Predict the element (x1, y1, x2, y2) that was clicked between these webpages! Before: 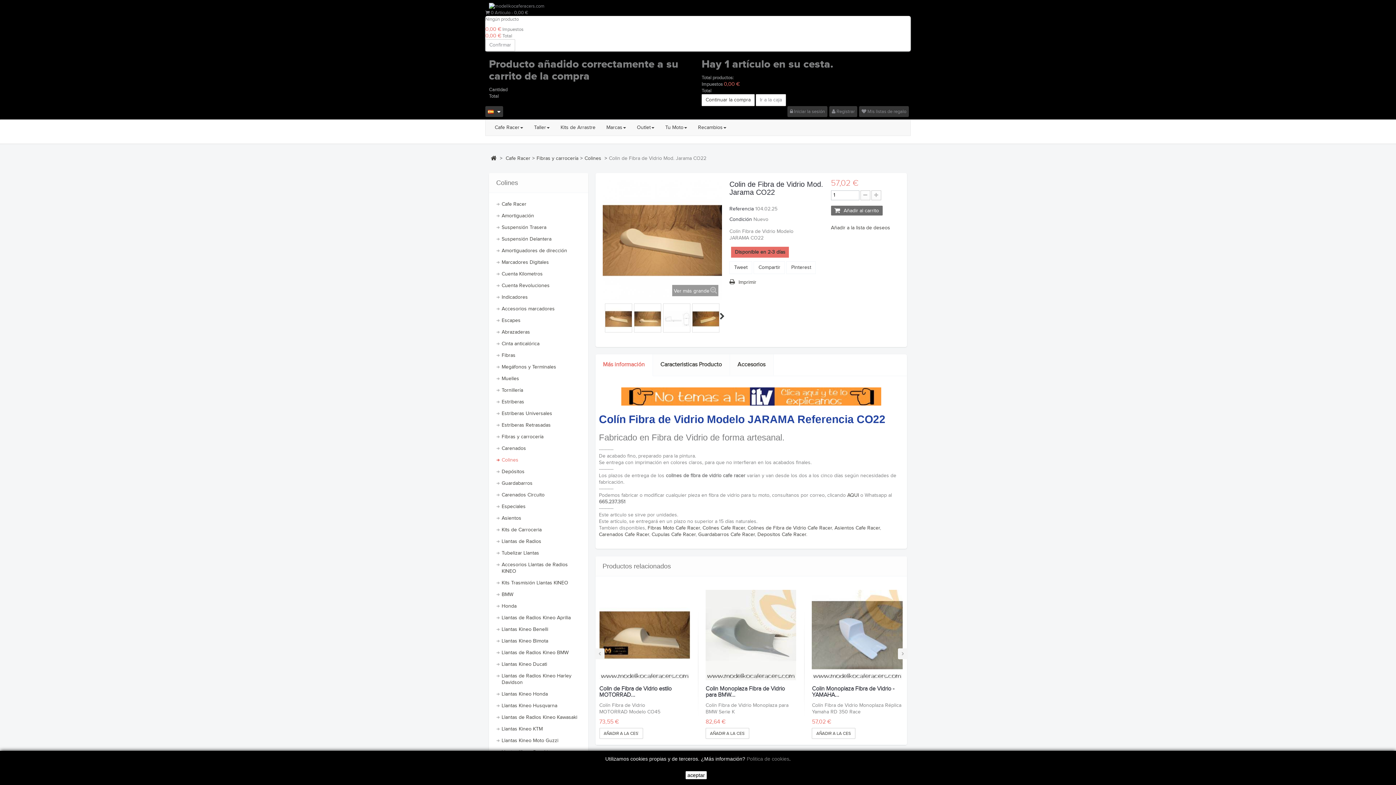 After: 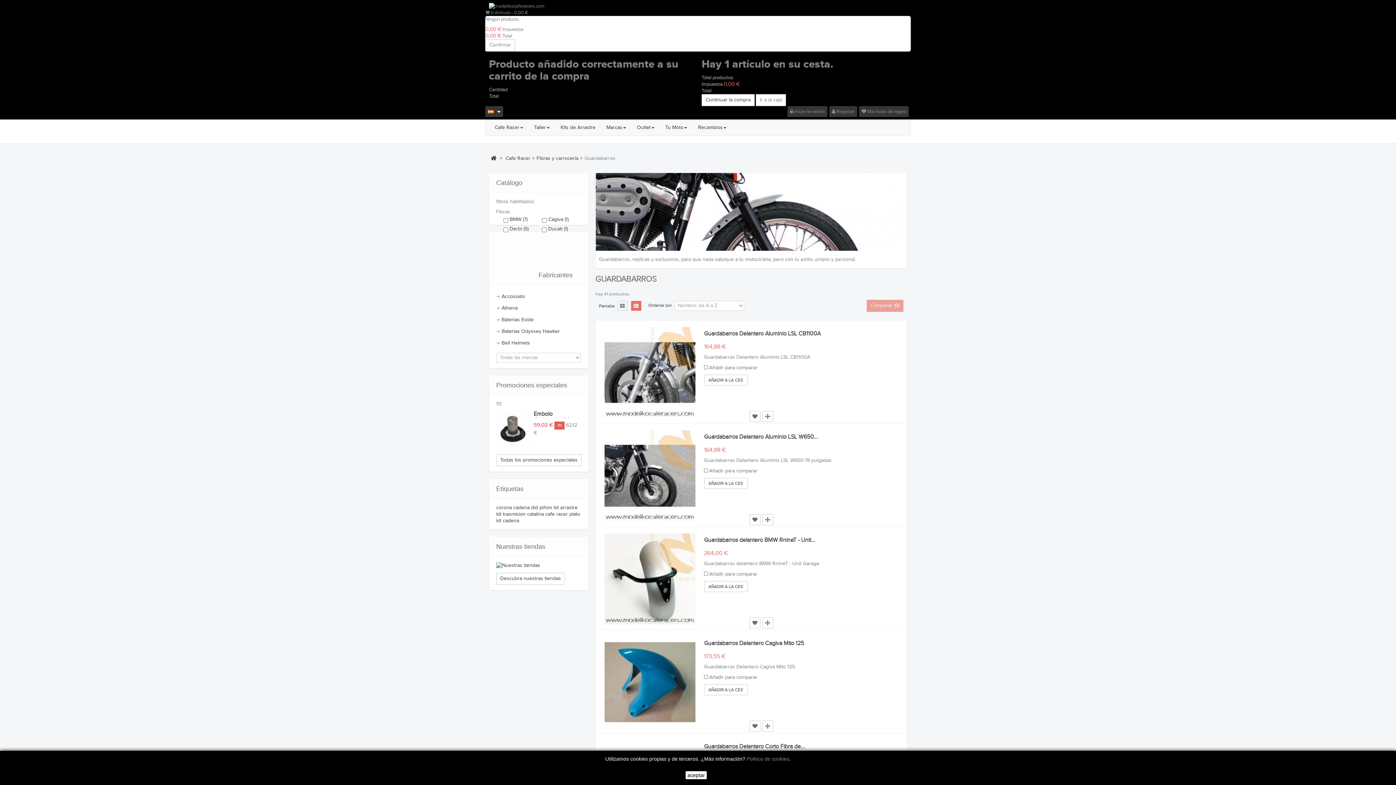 Action: bbox: (496, 477, 580, 489) label: Guardabarros